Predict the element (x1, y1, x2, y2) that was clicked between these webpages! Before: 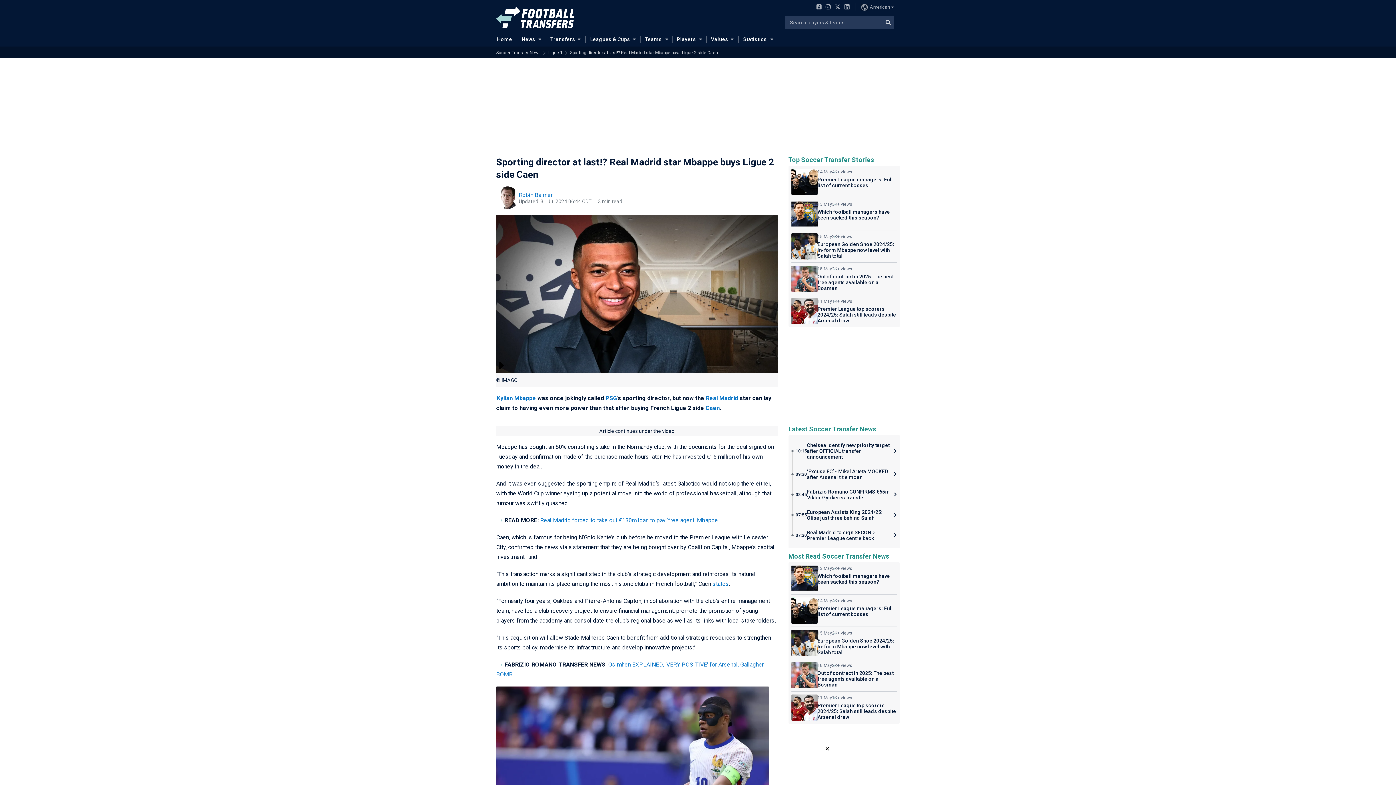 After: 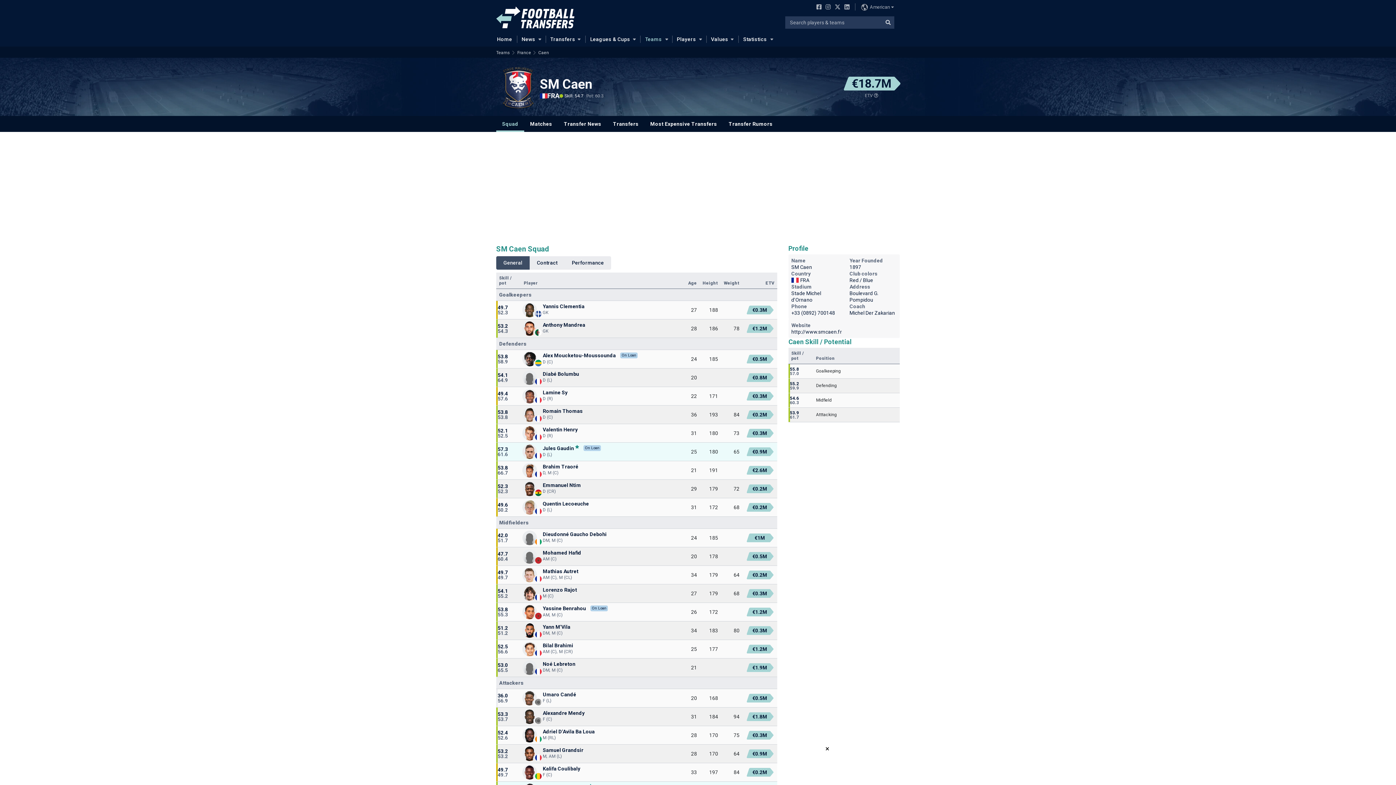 Action: label: Caen bbox: (705, 404, 720, 411)